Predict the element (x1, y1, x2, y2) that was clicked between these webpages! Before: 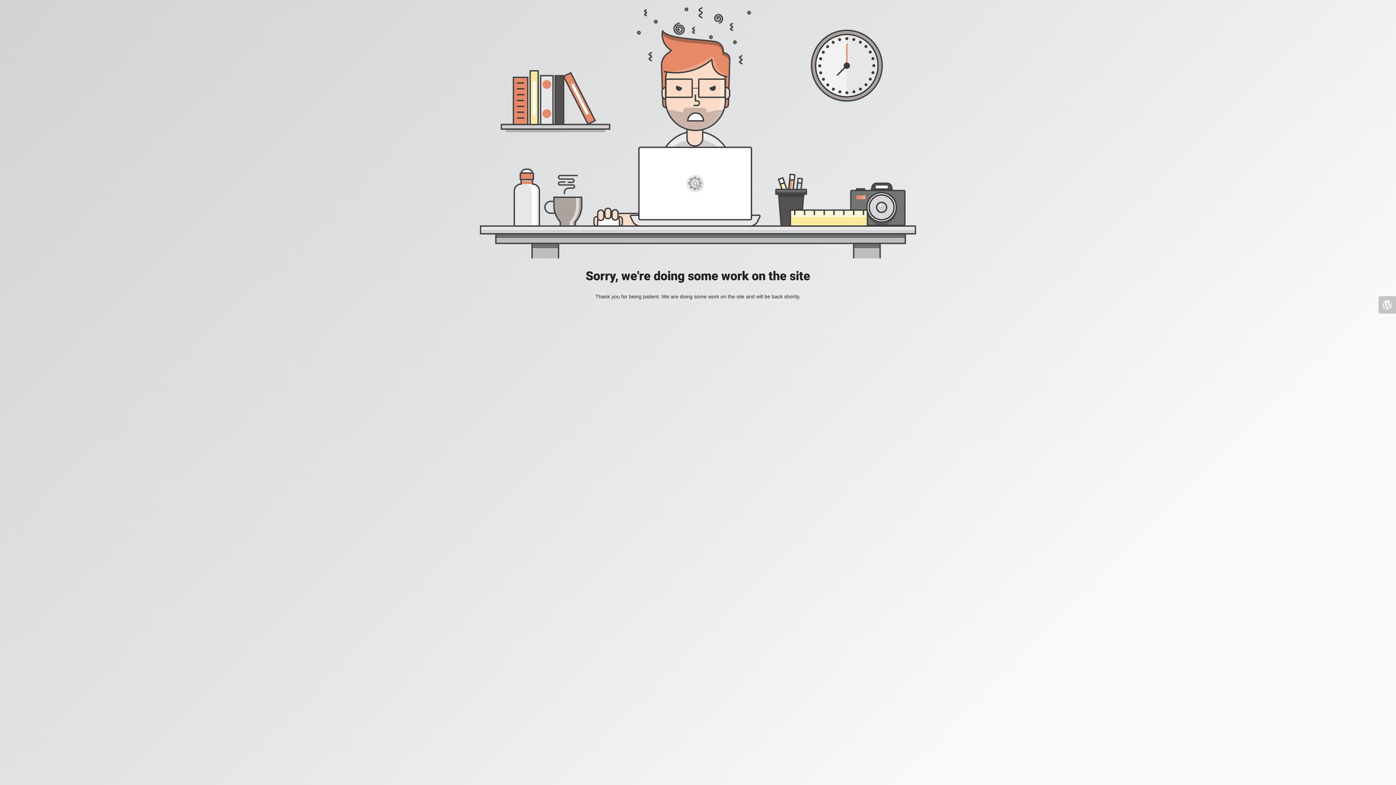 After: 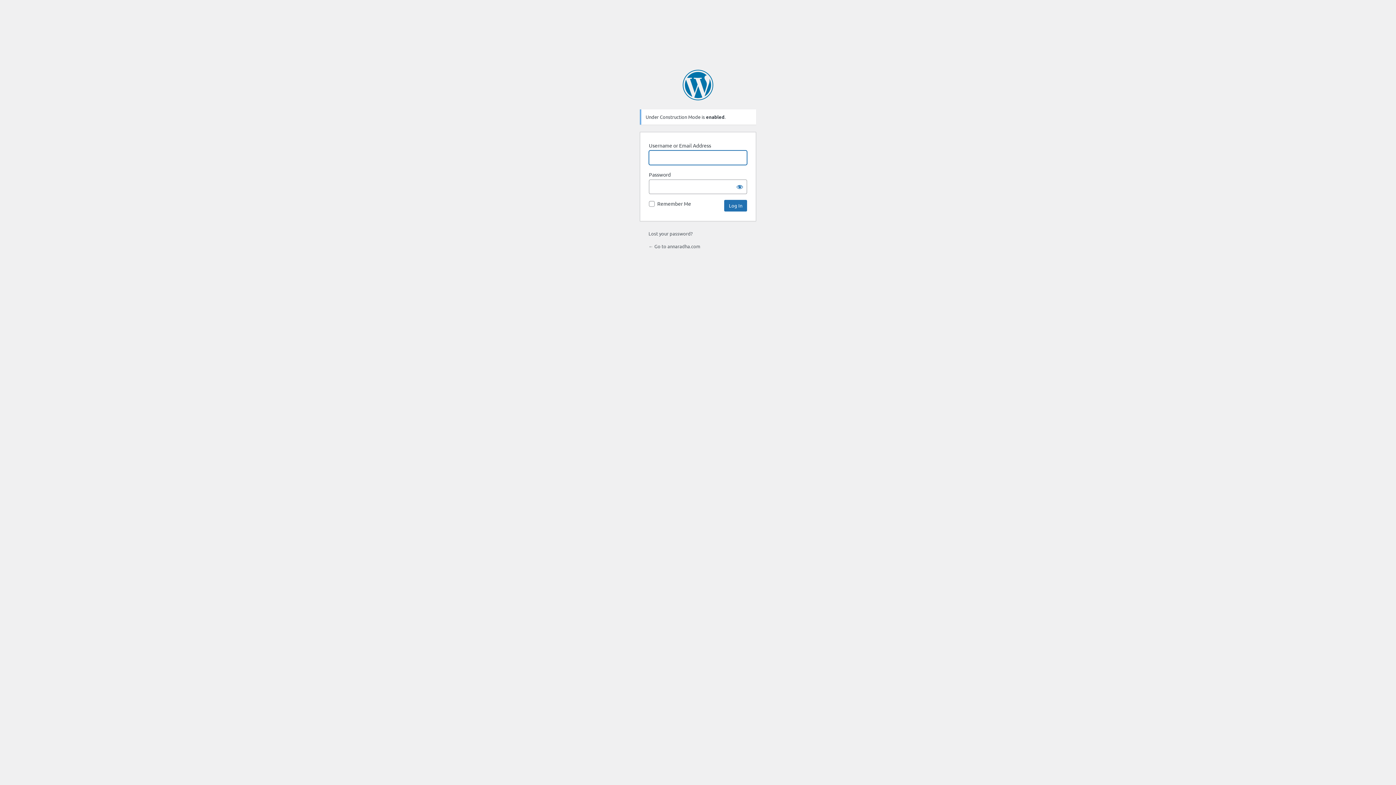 Action: bbox: (1378, 296, 1396, 313)